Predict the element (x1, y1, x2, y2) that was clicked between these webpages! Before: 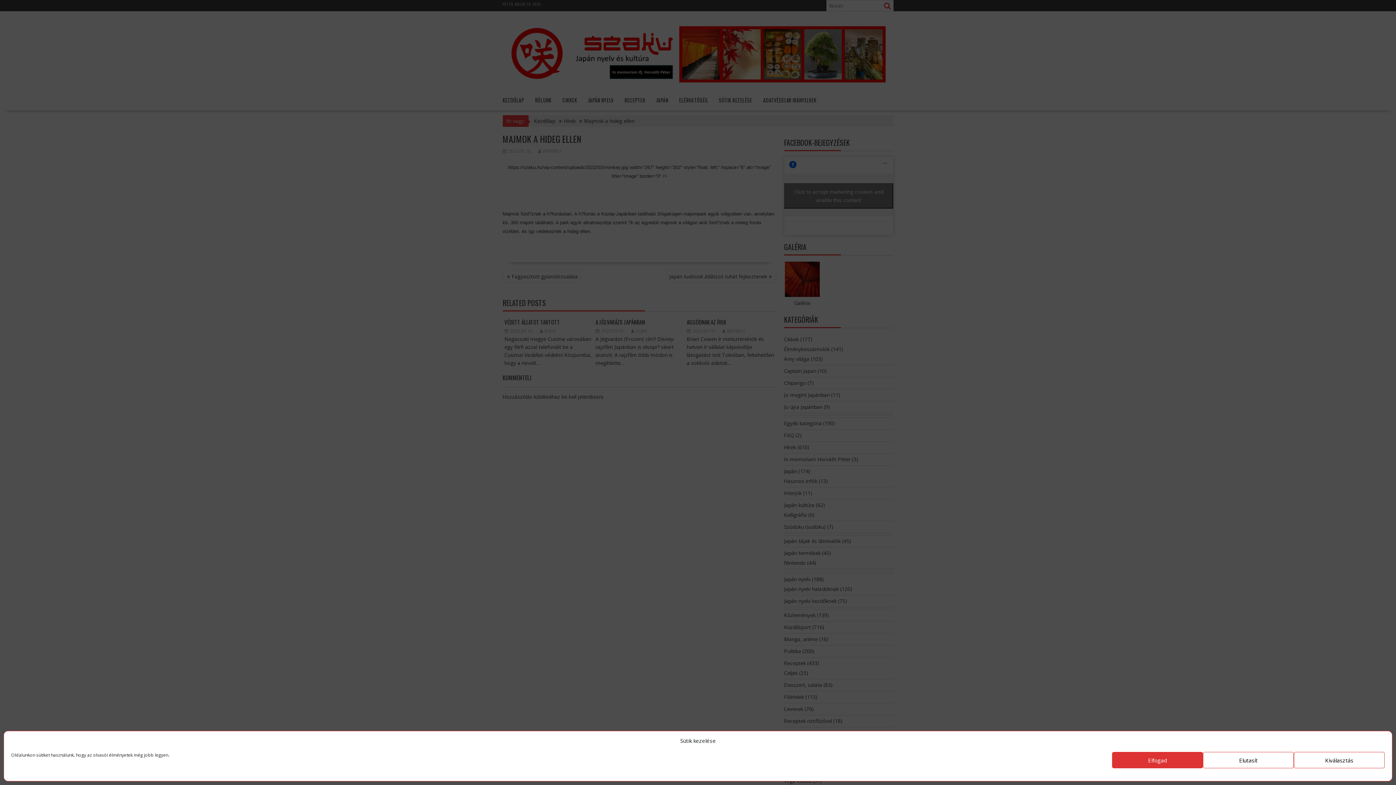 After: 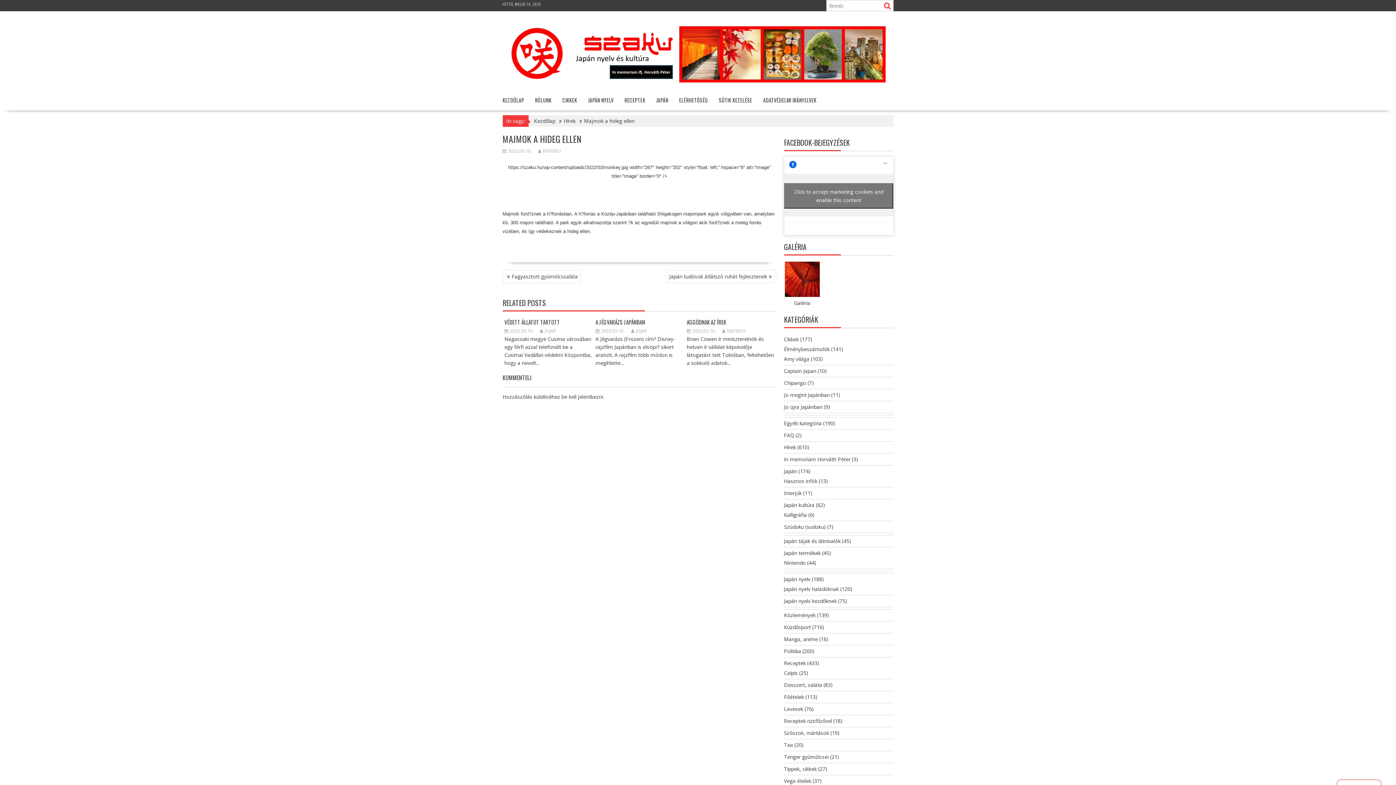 Action: bbox: (1203, 752, 1294, 768) label: Elutasít